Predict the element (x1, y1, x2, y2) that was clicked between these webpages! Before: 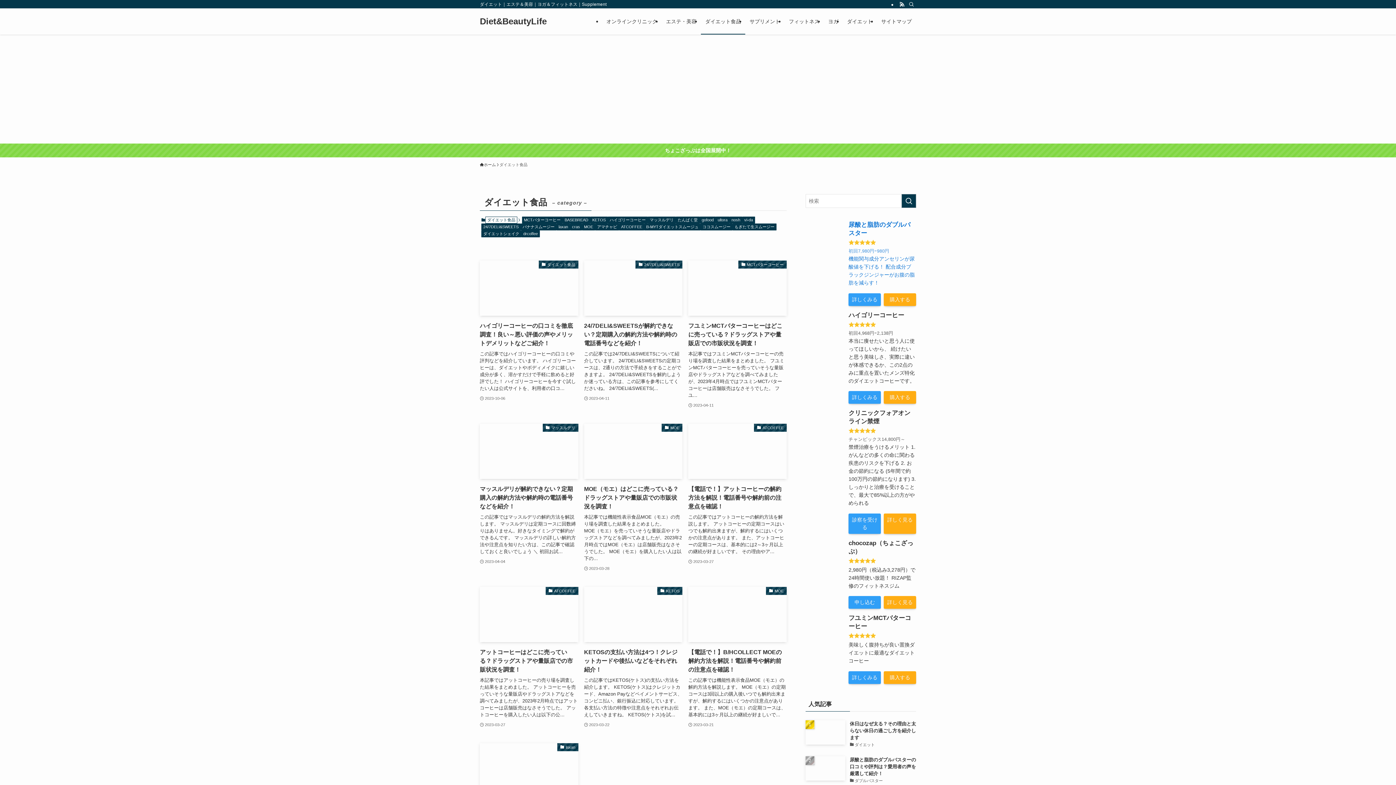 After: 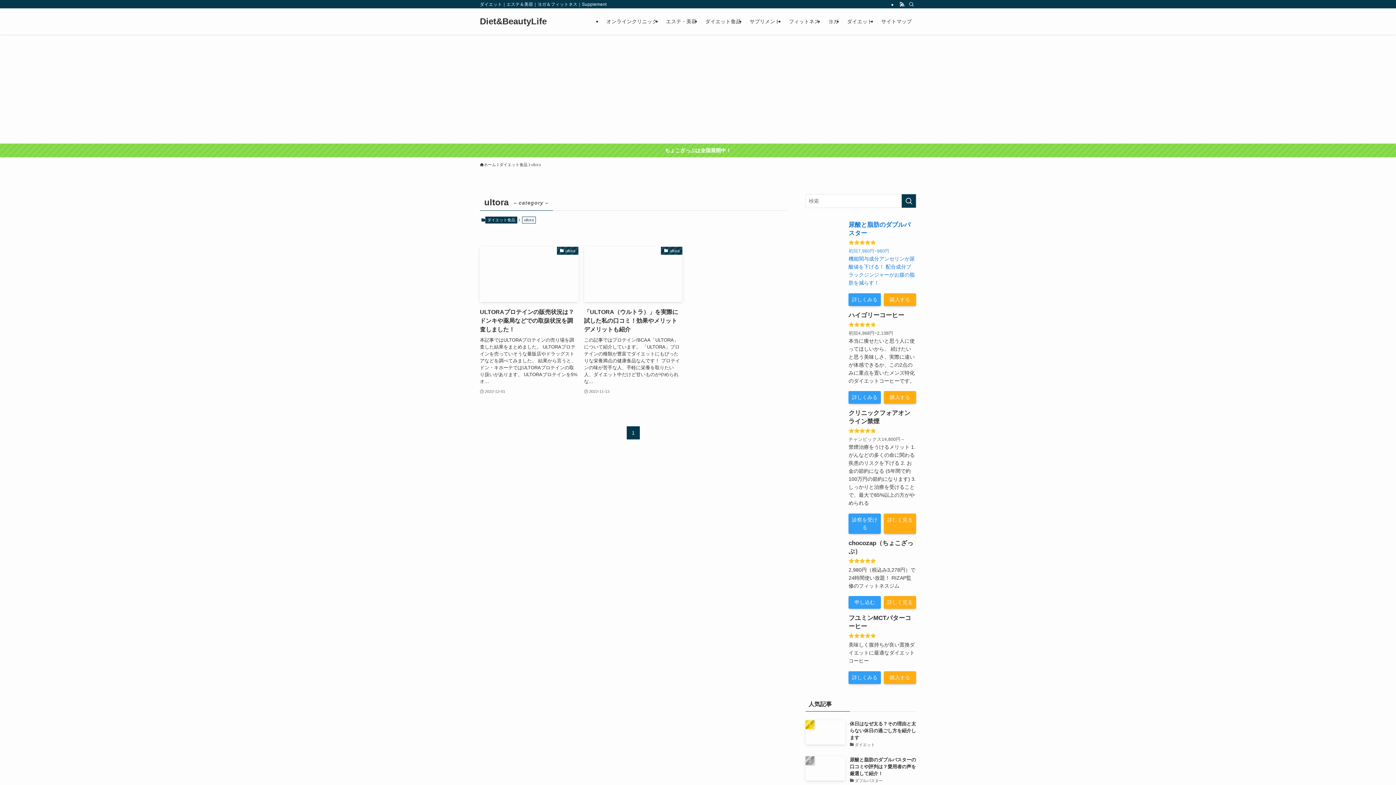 Action: label: ultora bbox: (715, 216, 729, 223)